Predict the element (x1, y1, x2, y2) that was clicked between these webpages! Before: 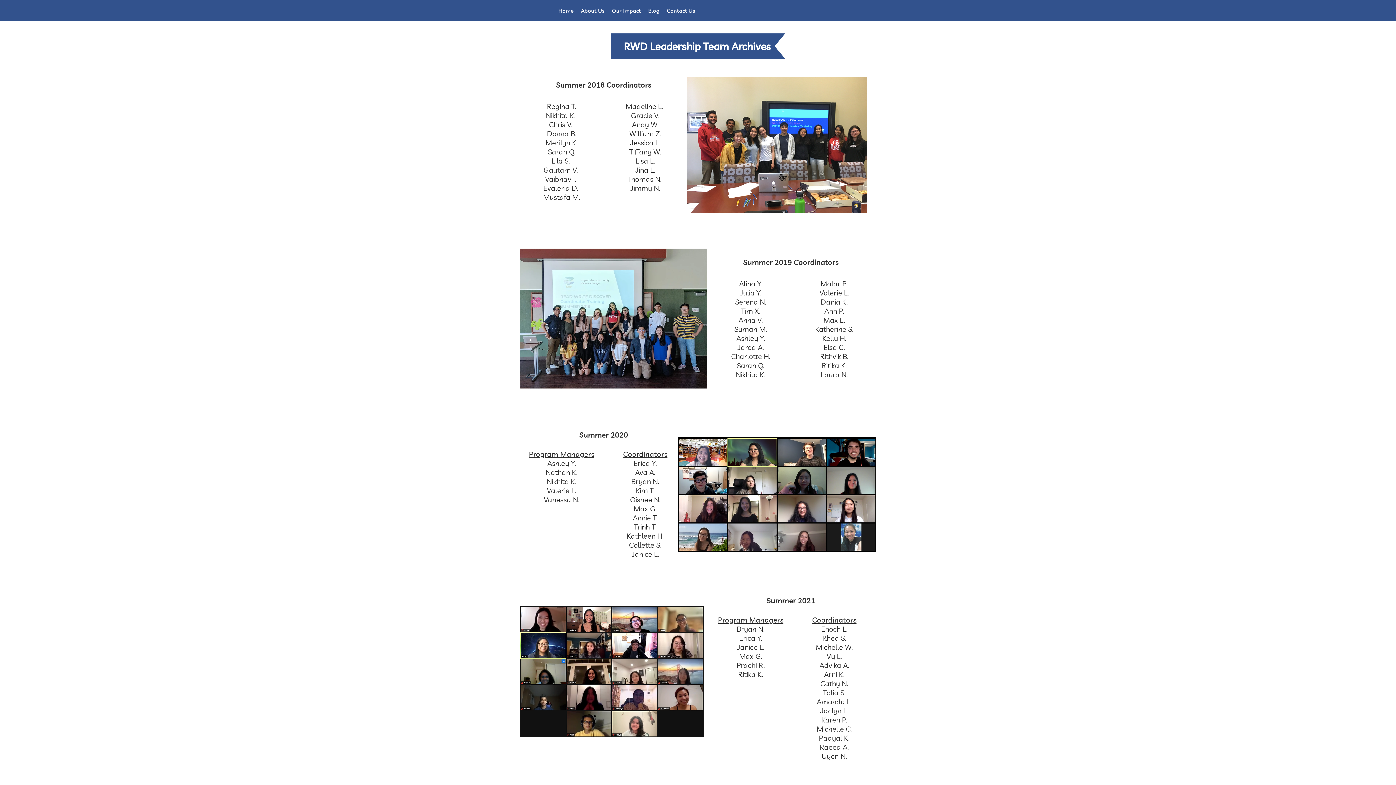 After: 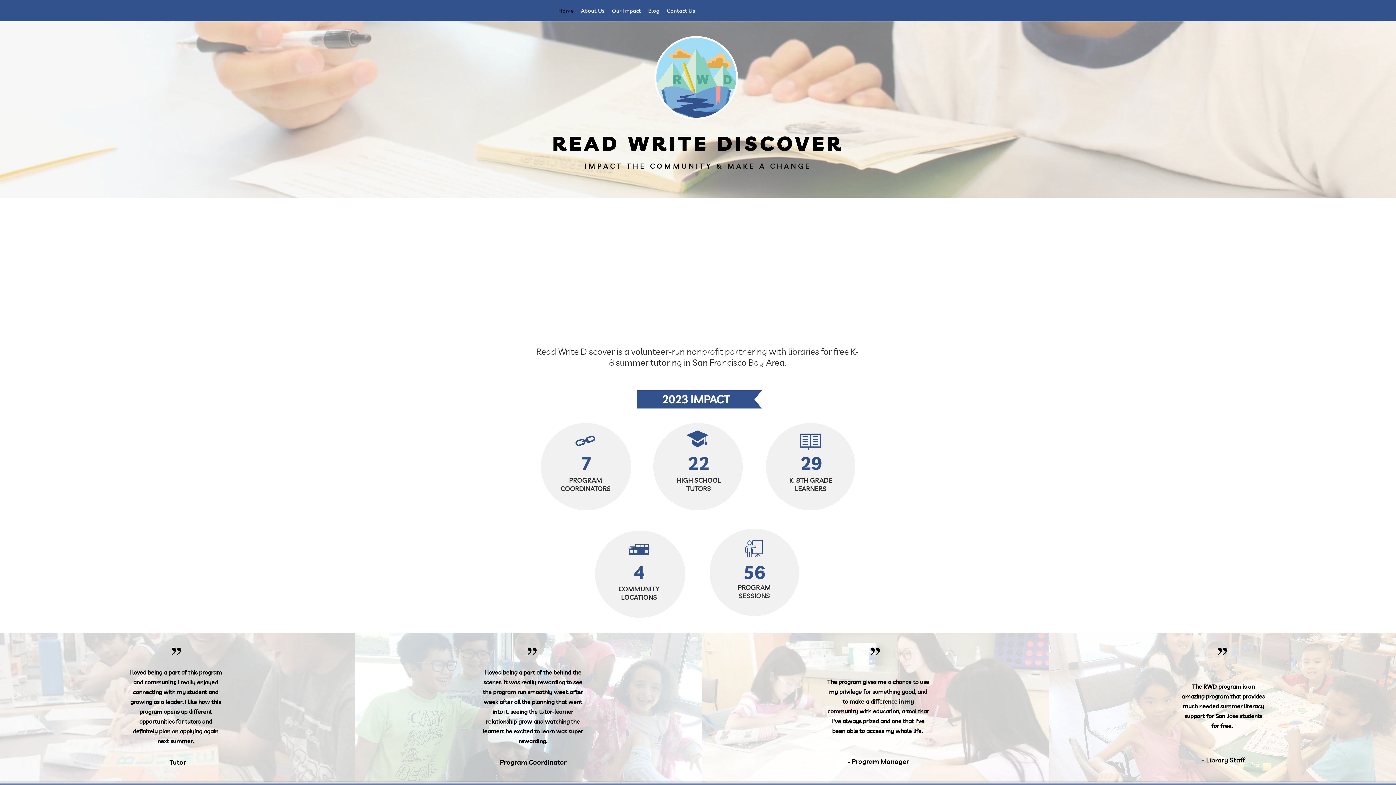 Action: label: Home bbox: (554, 2, 577, 18)